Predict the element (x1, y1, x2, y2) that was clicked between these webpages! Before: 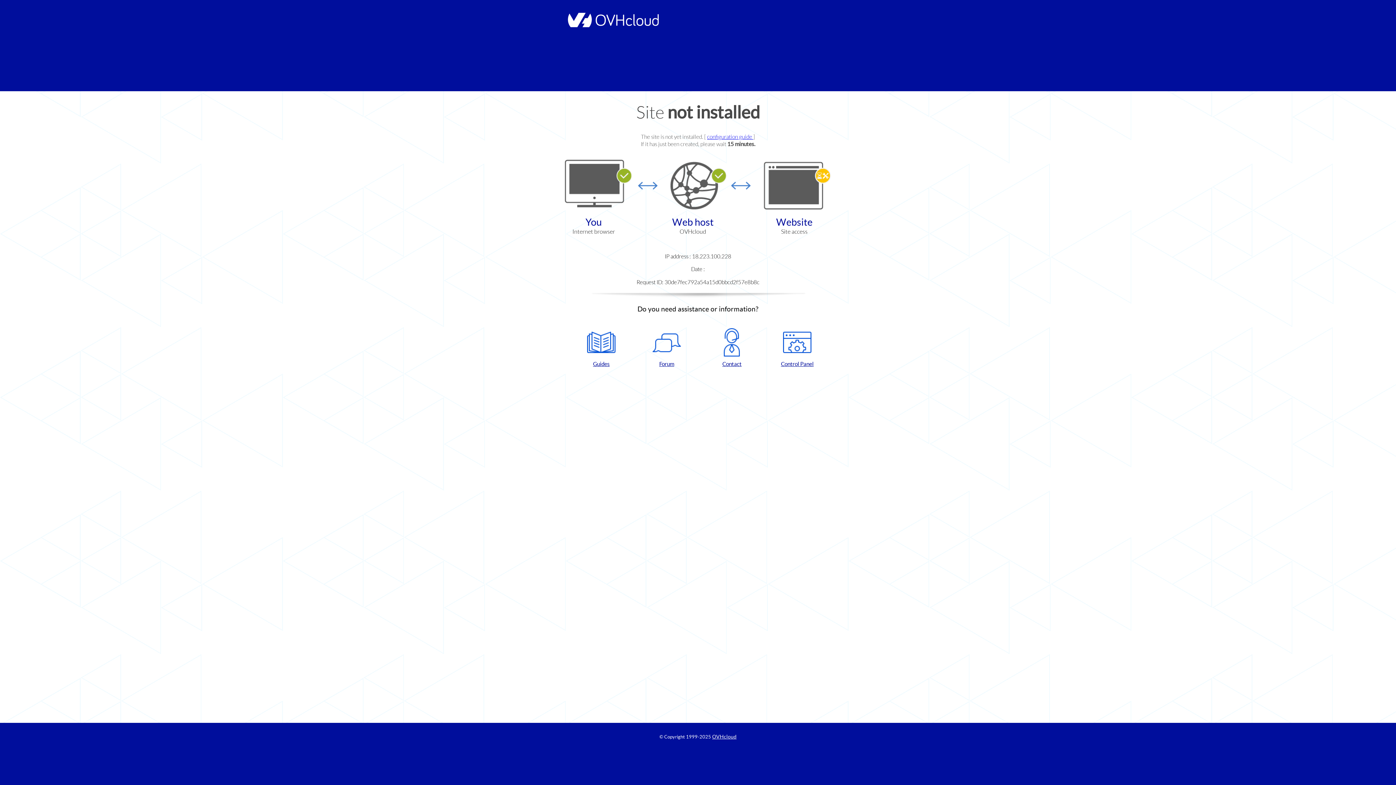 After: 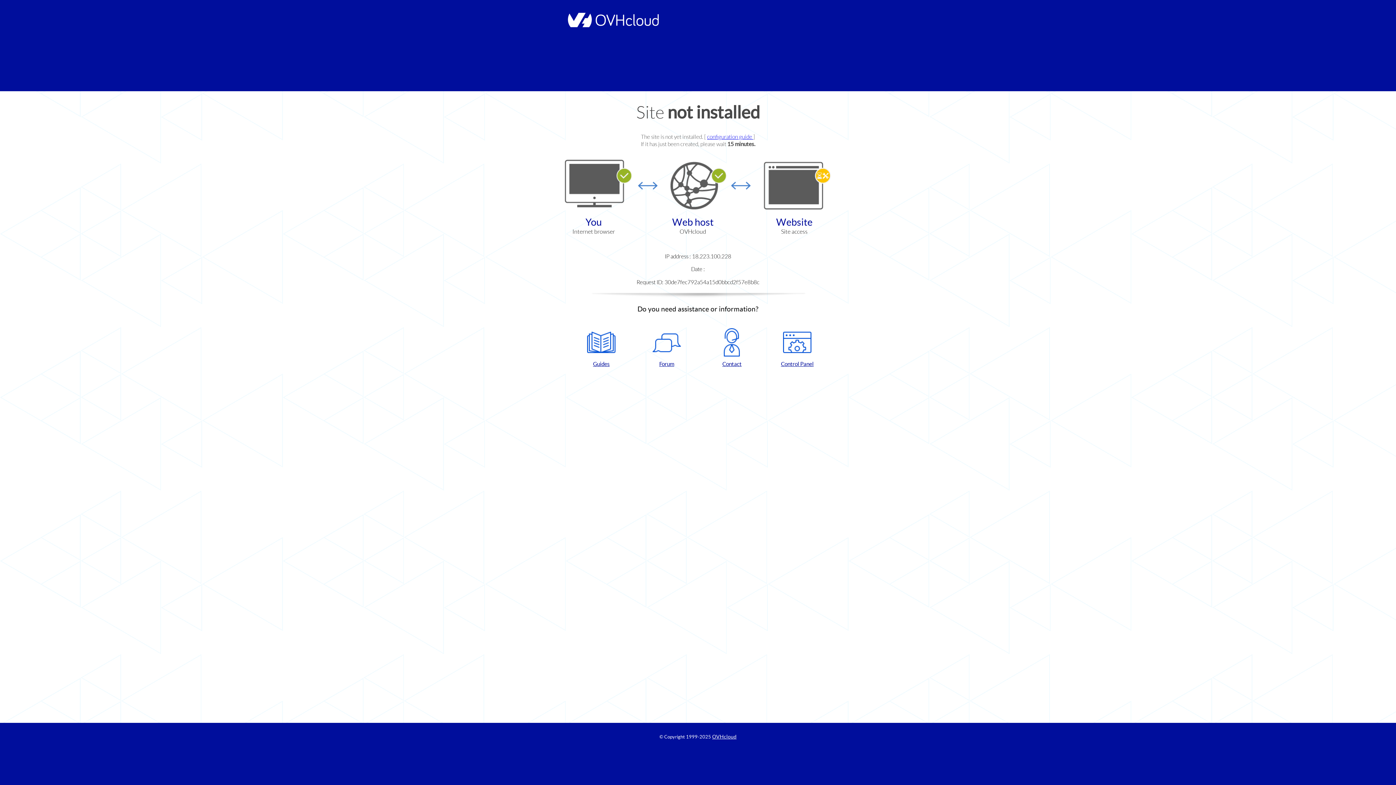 Action: bbox: (768, 328, 826, 367) label: Control Panel